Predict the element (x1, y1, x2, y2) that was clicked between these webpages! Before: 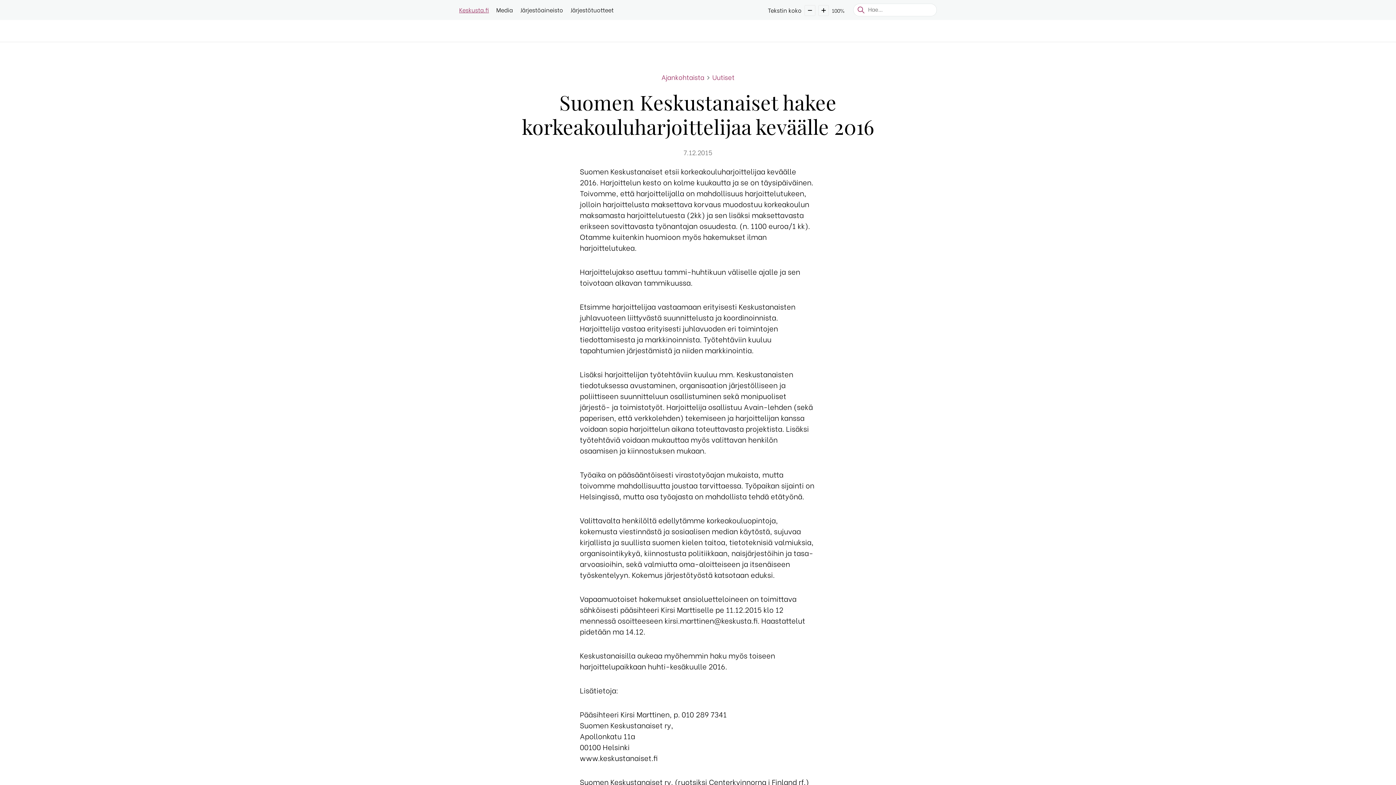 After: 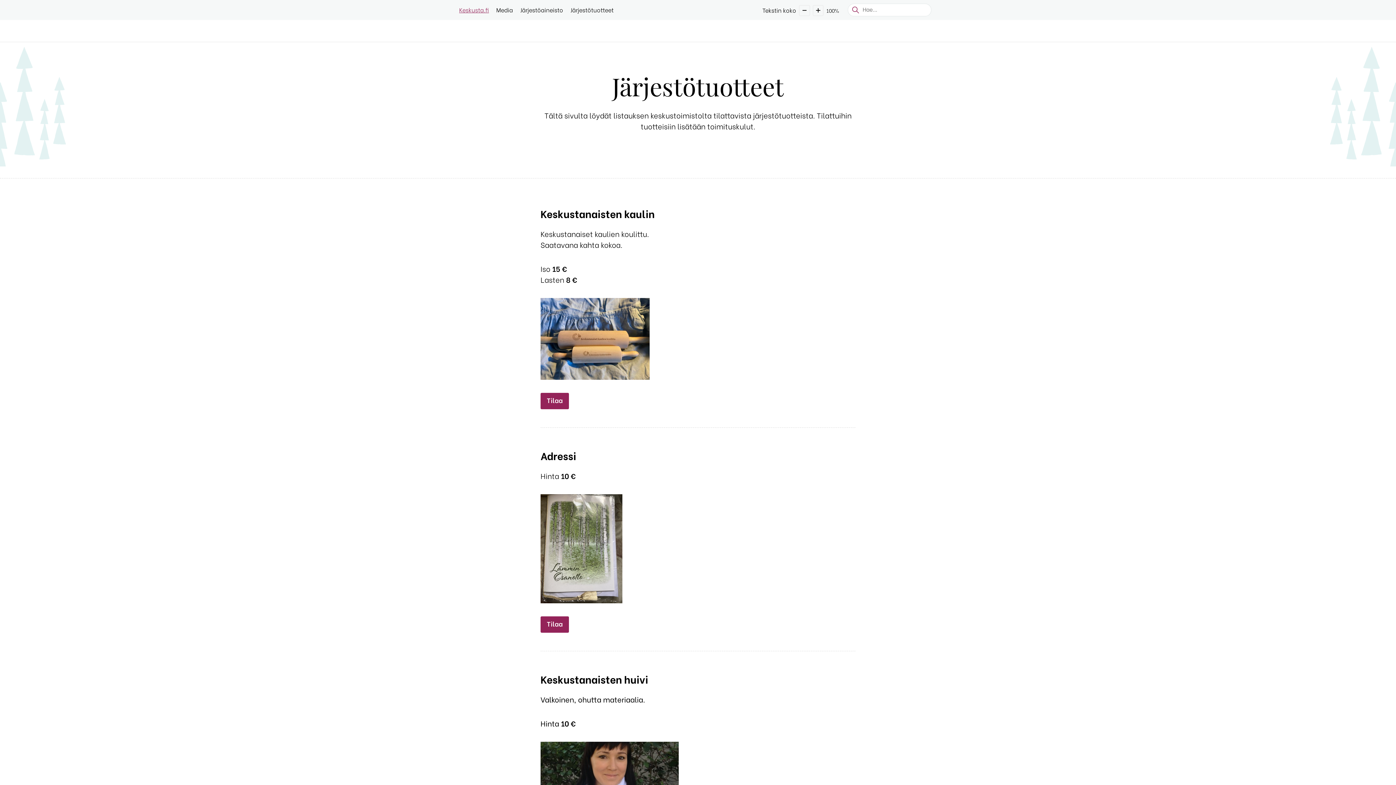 Action: label: Järjestötuotteet bbox: (570, 5, 613, 13)